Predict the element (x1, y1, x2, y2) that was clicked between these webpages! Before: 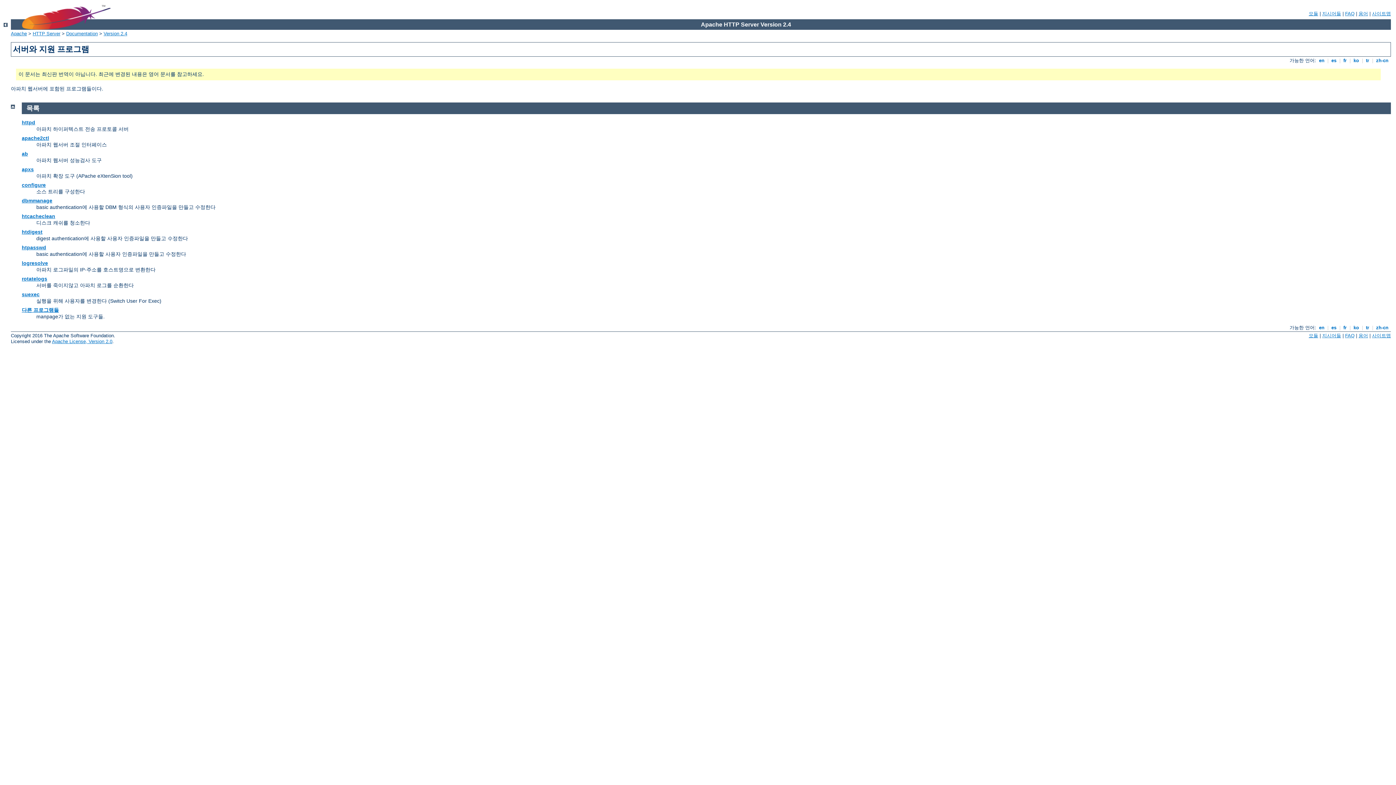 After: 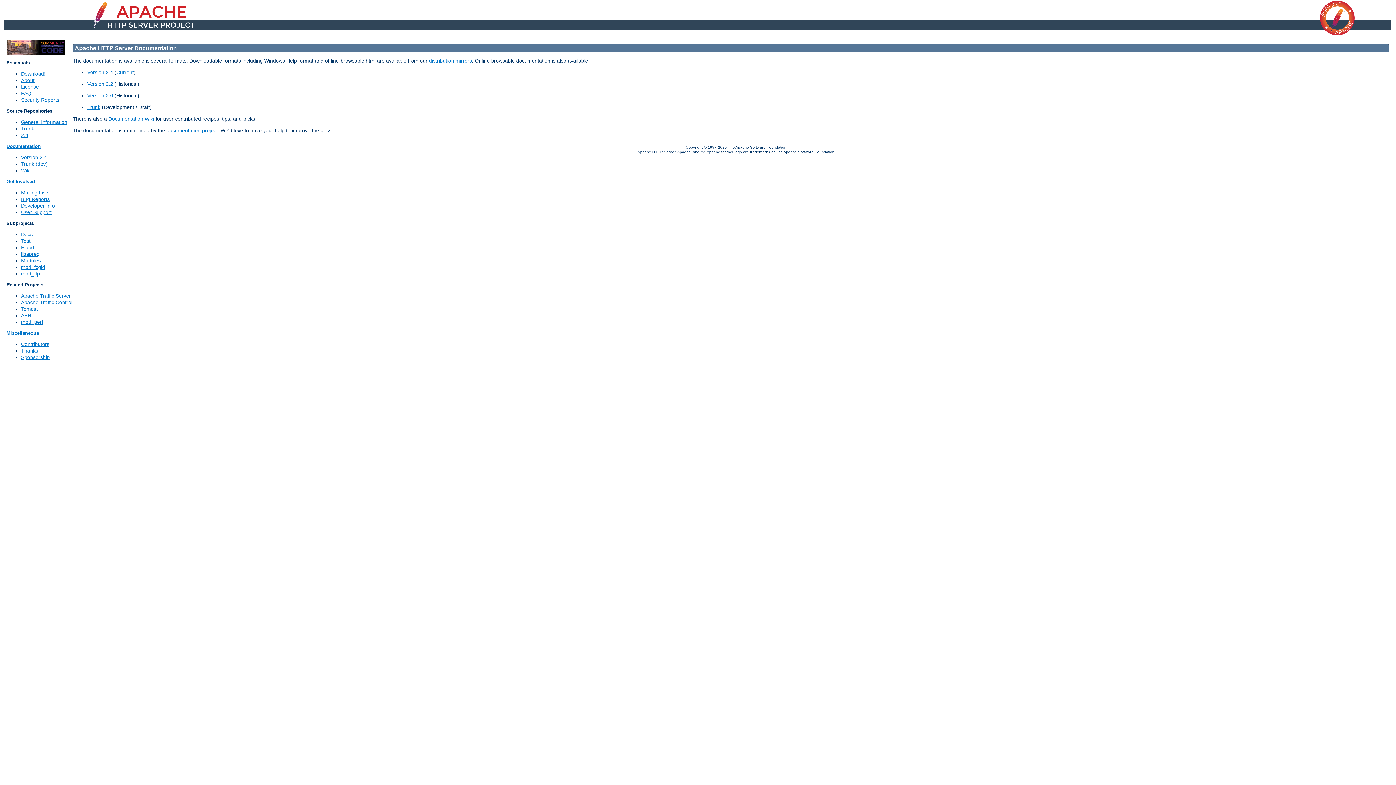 Action: label: Documentation bbox: (66, 30, 97, 36)